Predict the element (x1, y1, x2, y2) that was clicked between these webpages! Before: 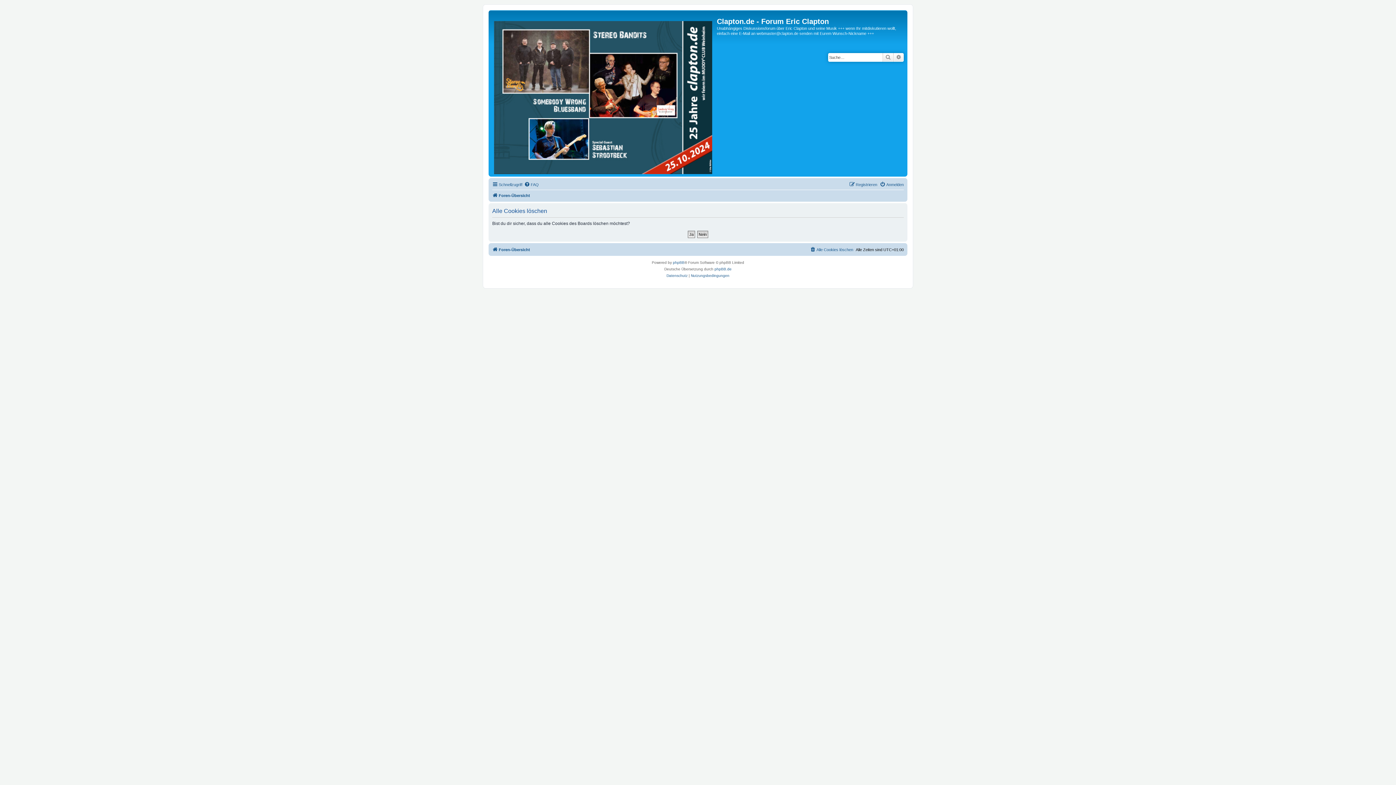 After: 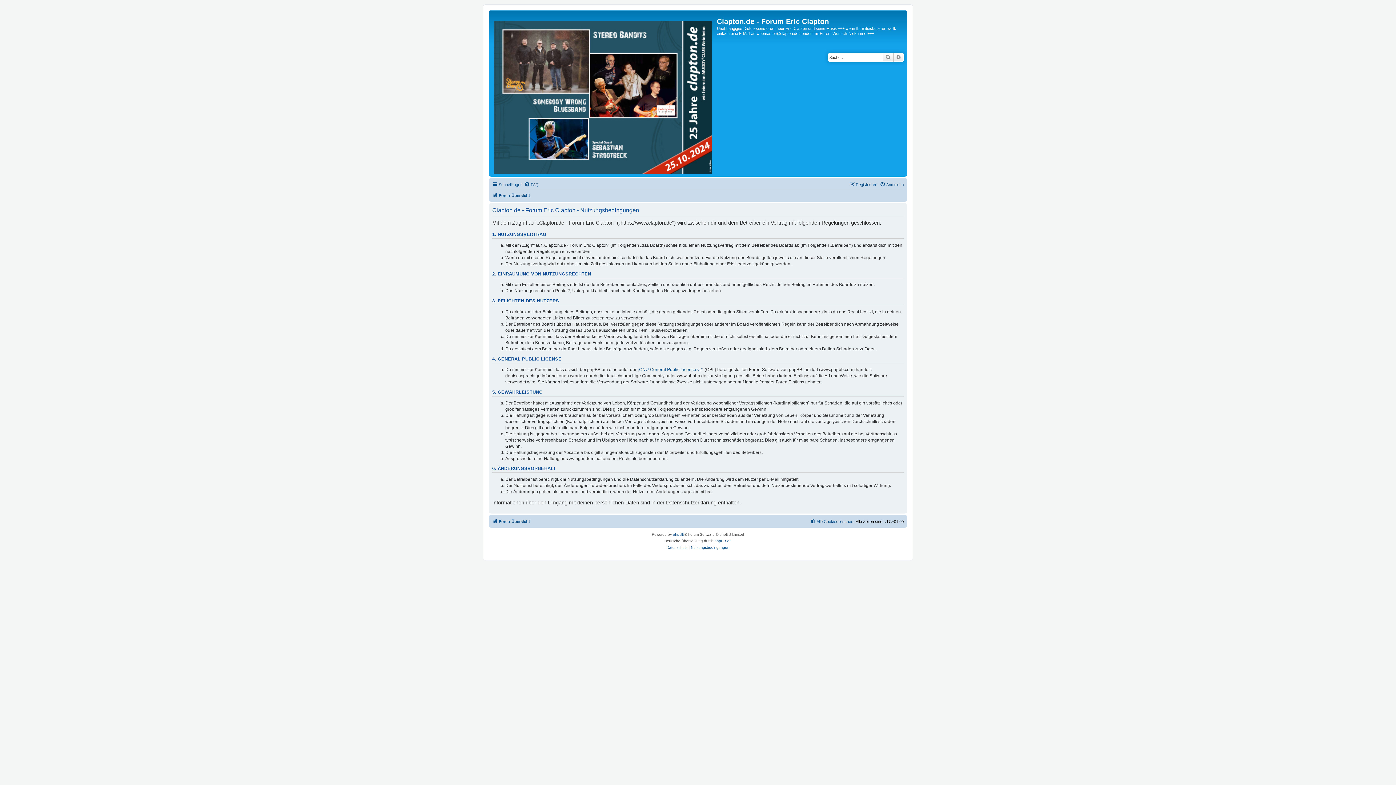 Action: bbox: (691, 272, 729, 279) label: Nutzungsbedingungen